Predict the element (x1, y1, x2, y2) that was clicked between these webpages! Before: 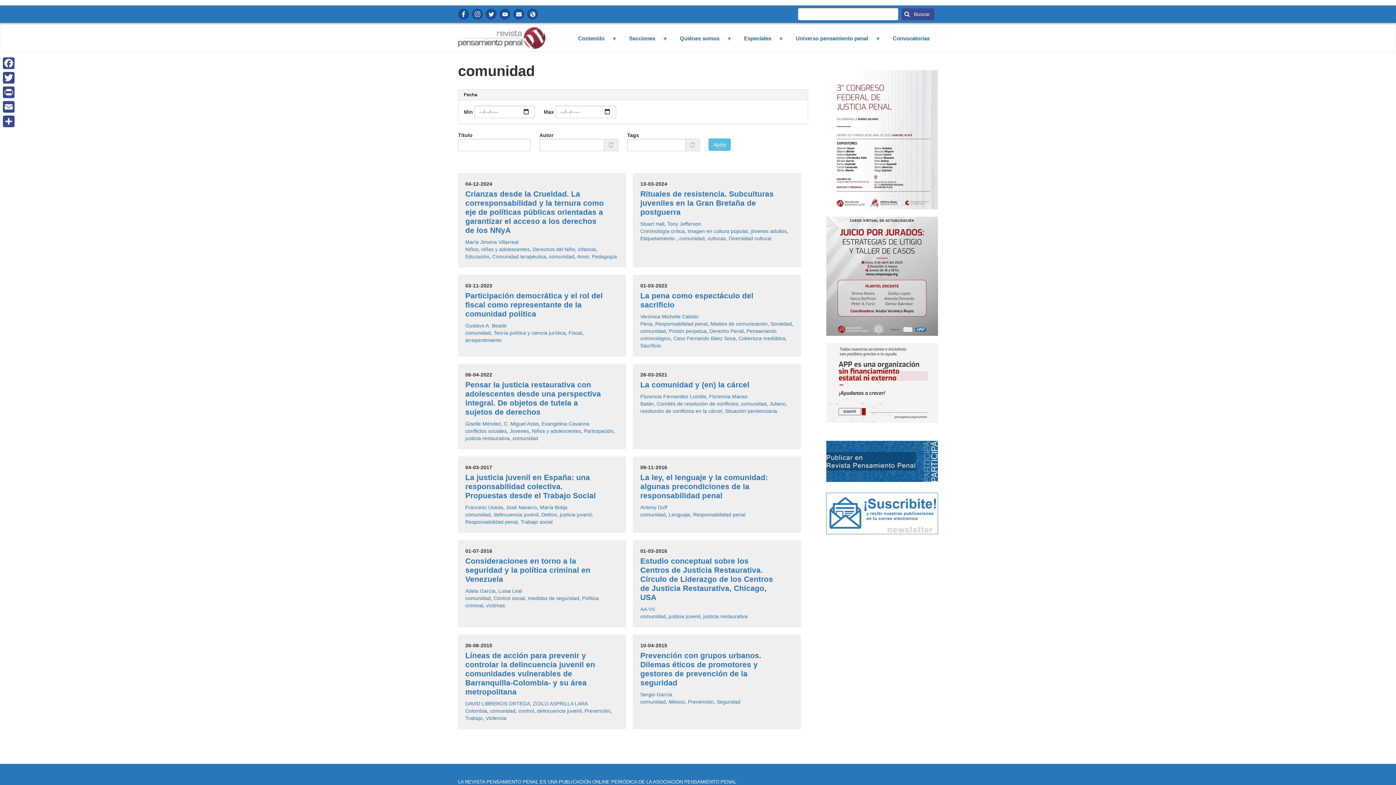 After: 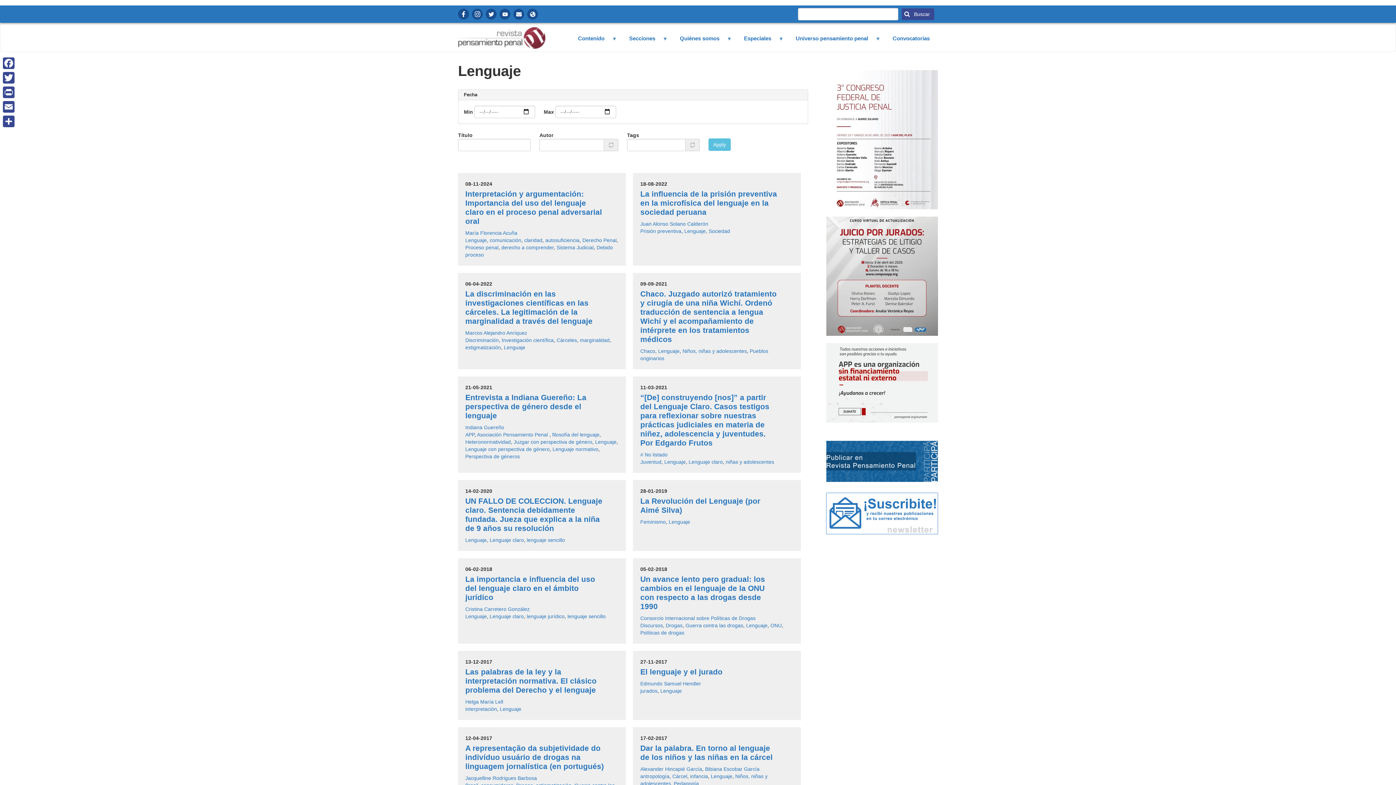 Action: bbox: (668, 512, 690, 517) label: Lenguaje